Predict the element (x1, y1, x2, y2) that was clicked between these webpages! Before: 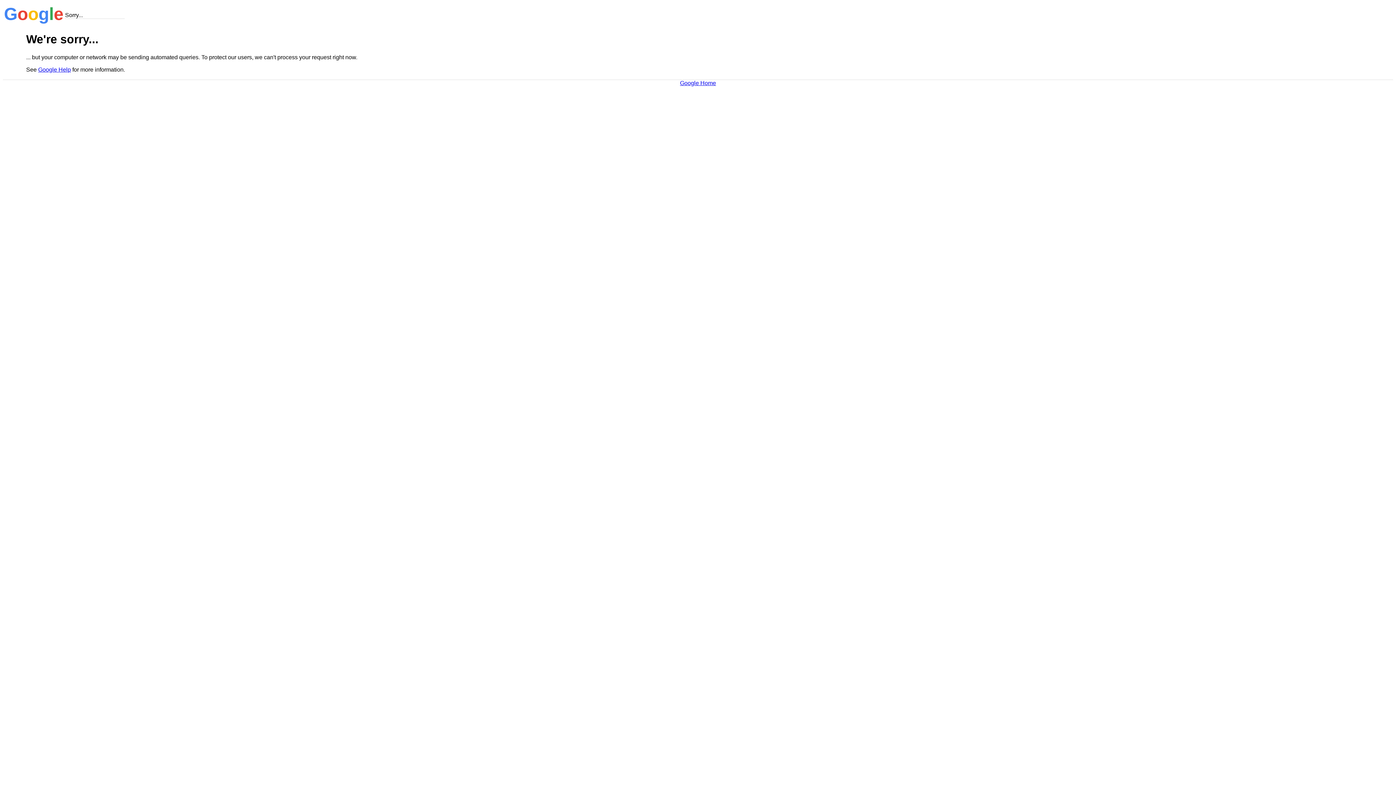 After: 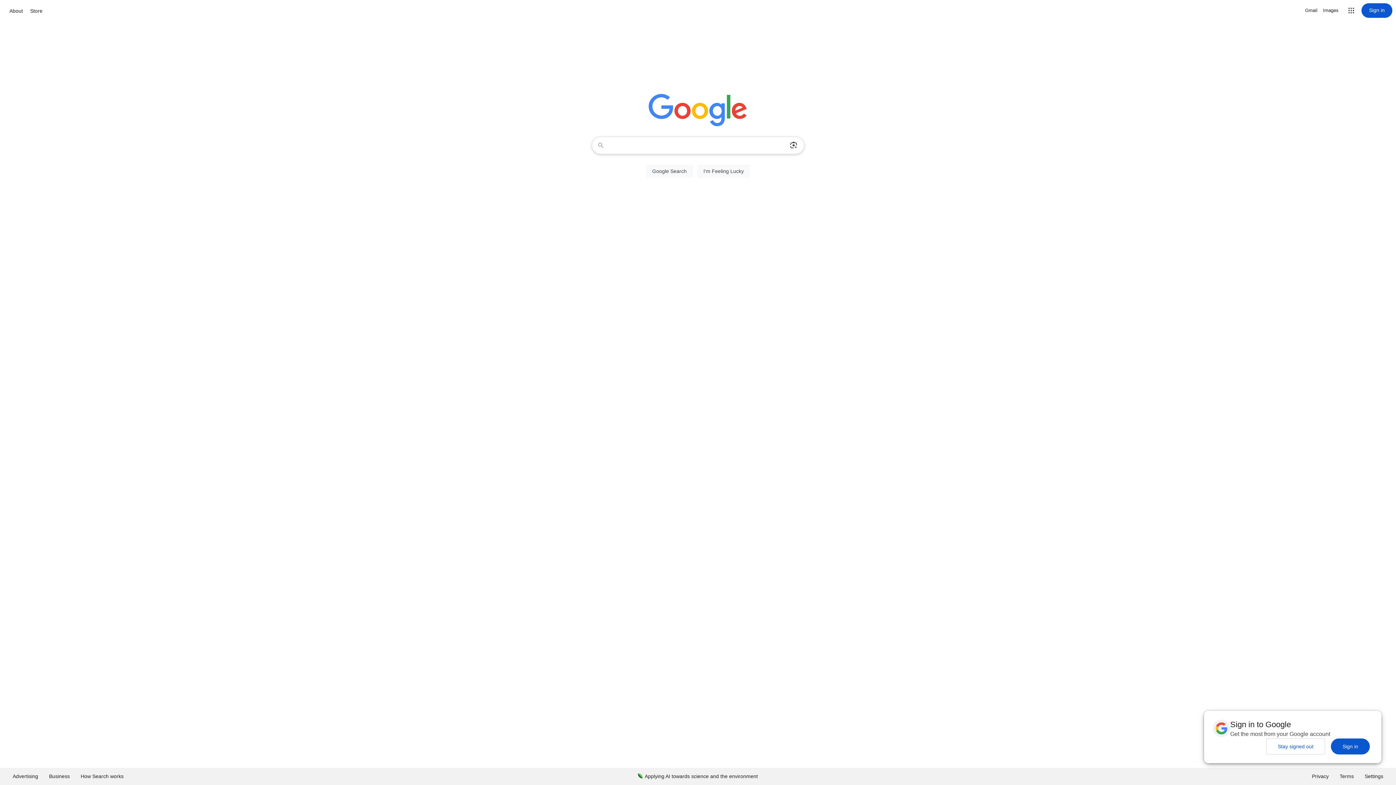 Action: label: Google Home bbox: (680, 79, 716, 86)